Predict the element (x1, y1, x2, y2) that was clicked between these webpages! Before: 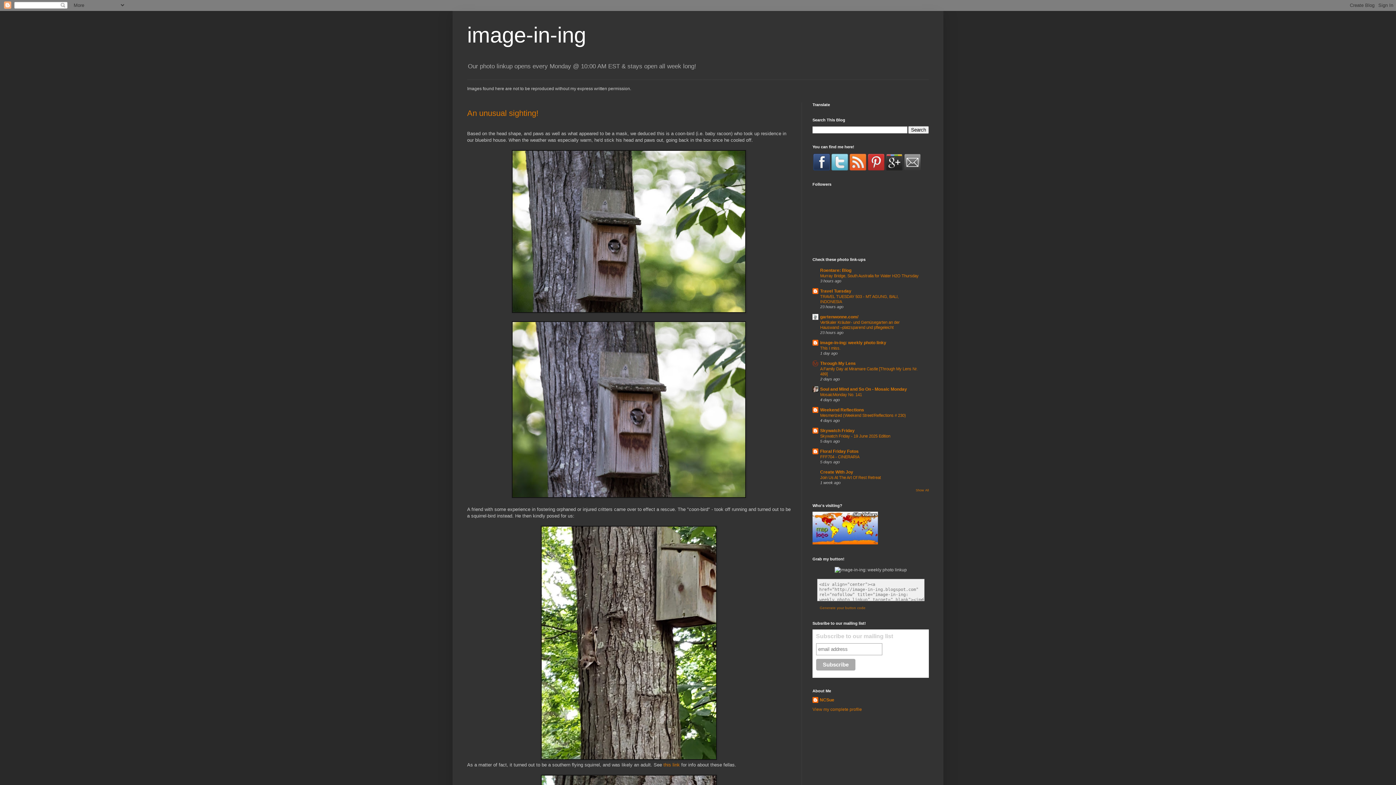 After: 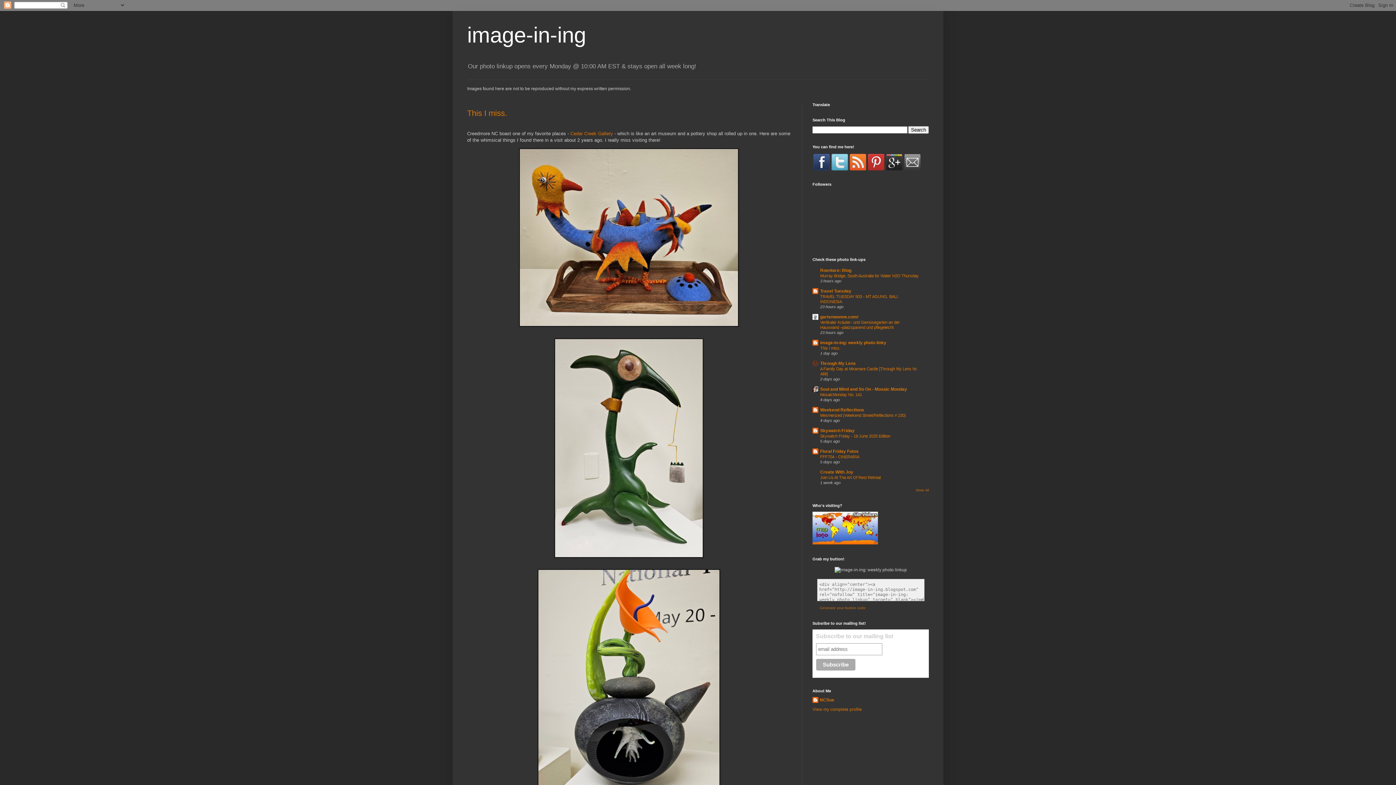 Action: label: image-in-ing bbox: (467, 22, 586, 47)